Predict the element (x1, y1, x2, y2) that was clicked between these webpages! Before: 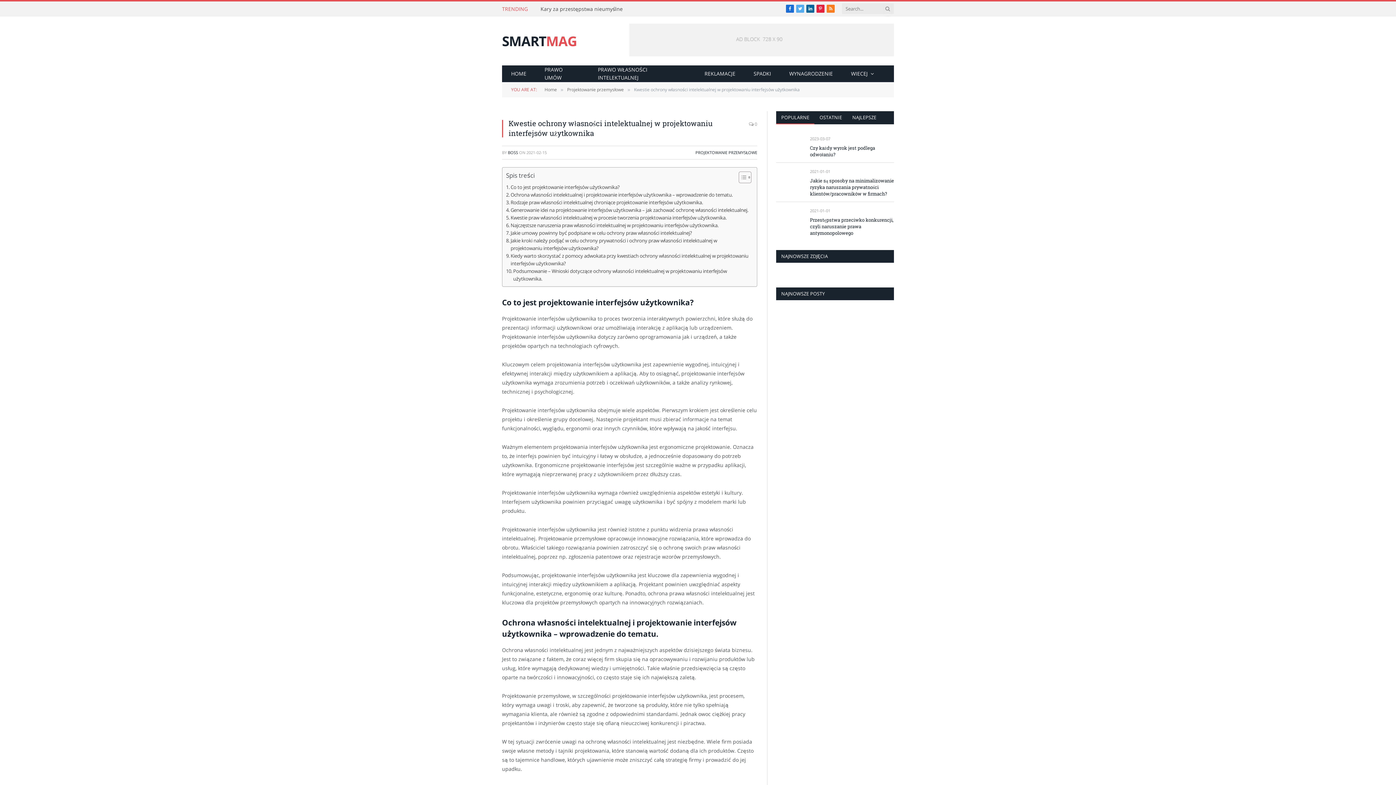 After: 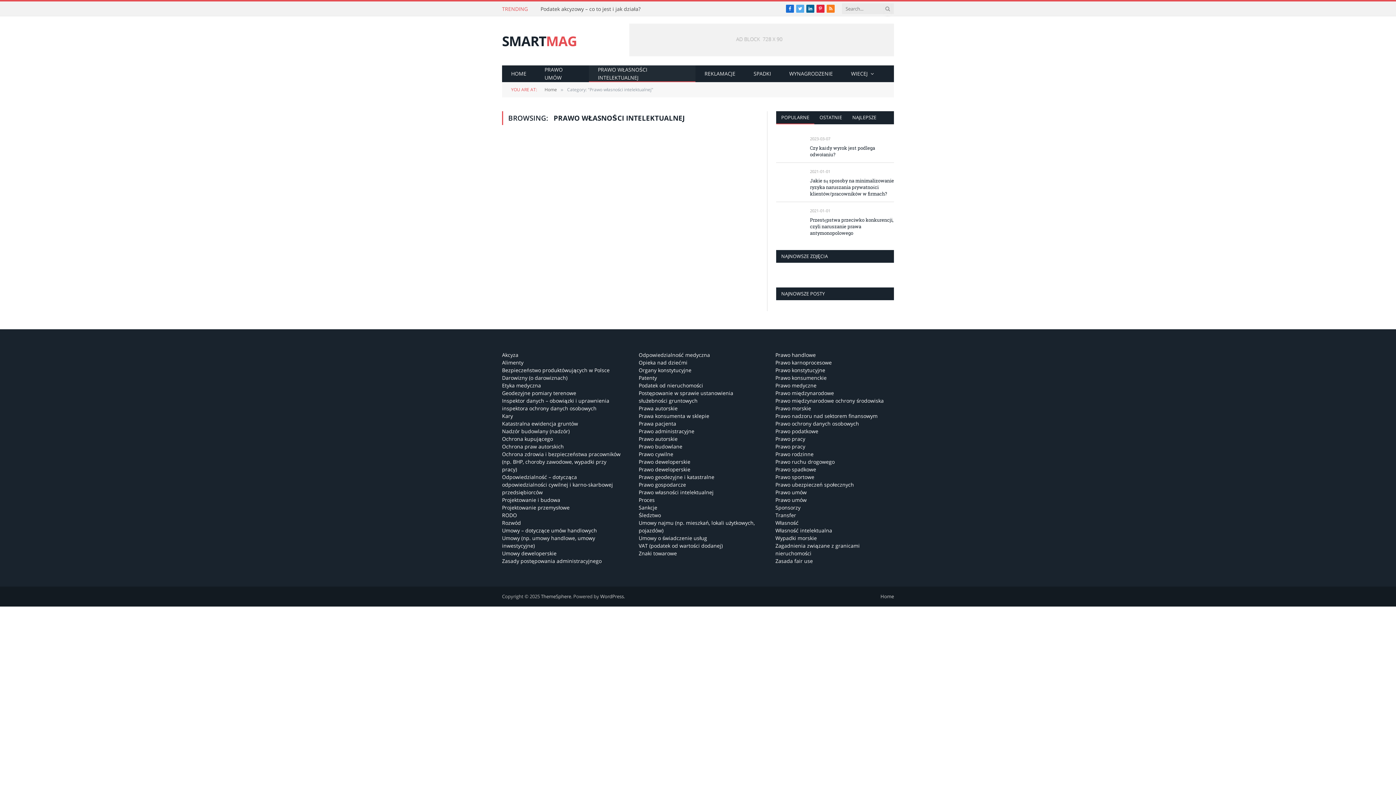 Action: bbox: (588, 65, 695, 82) label: PRAWO WŁASNOŚCI INTELEKTUALNEJ